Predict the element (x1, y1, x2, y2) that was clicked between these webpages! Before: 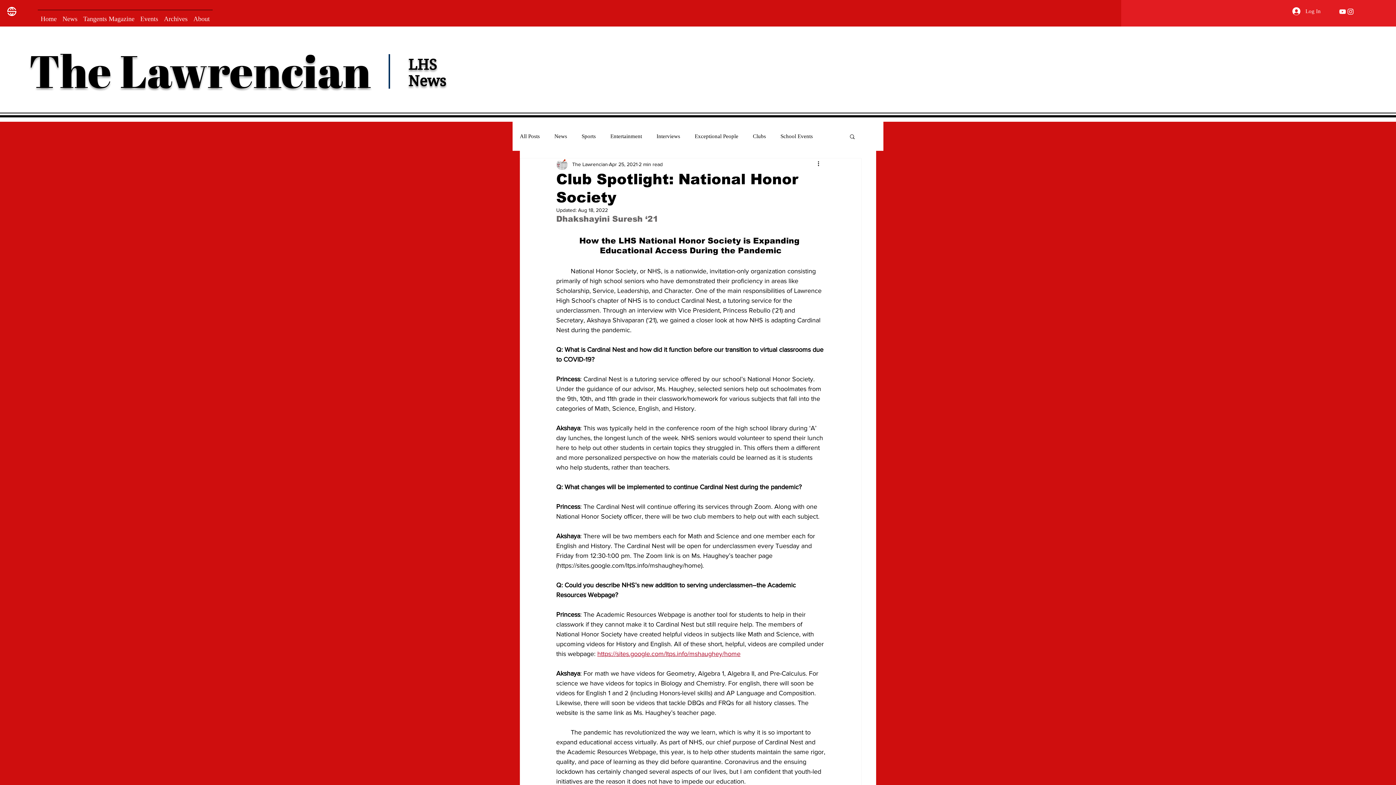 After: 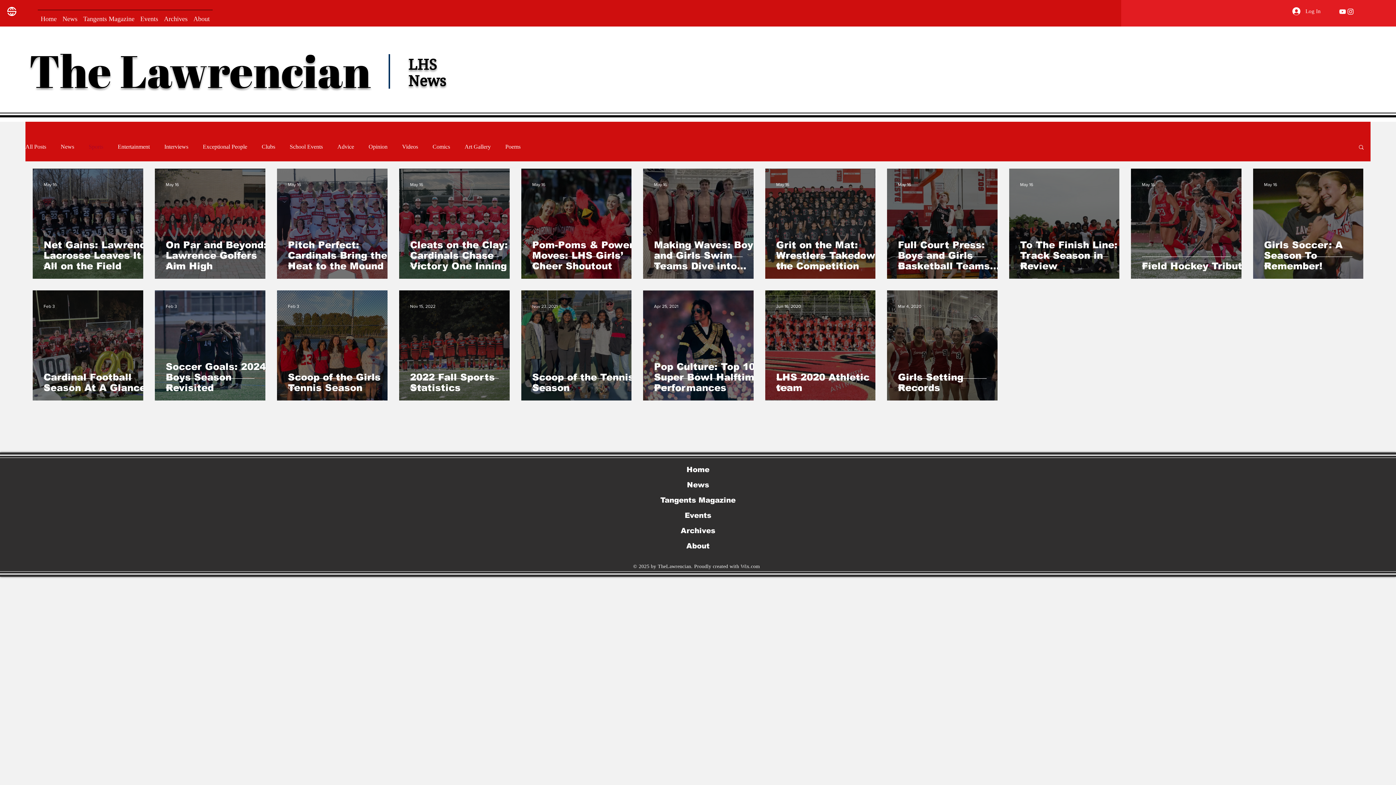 Action: bbox: (581, 132, 596, 140) label: Sports